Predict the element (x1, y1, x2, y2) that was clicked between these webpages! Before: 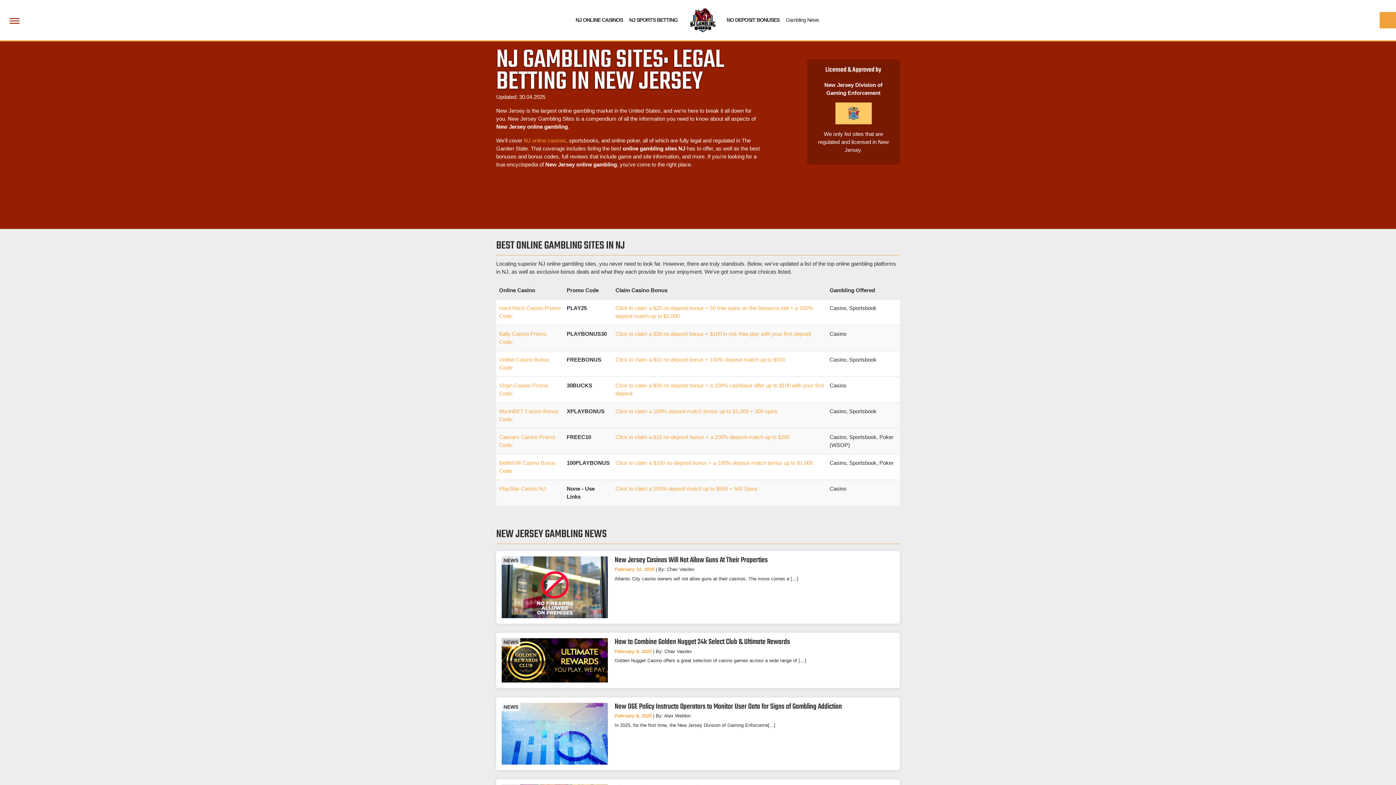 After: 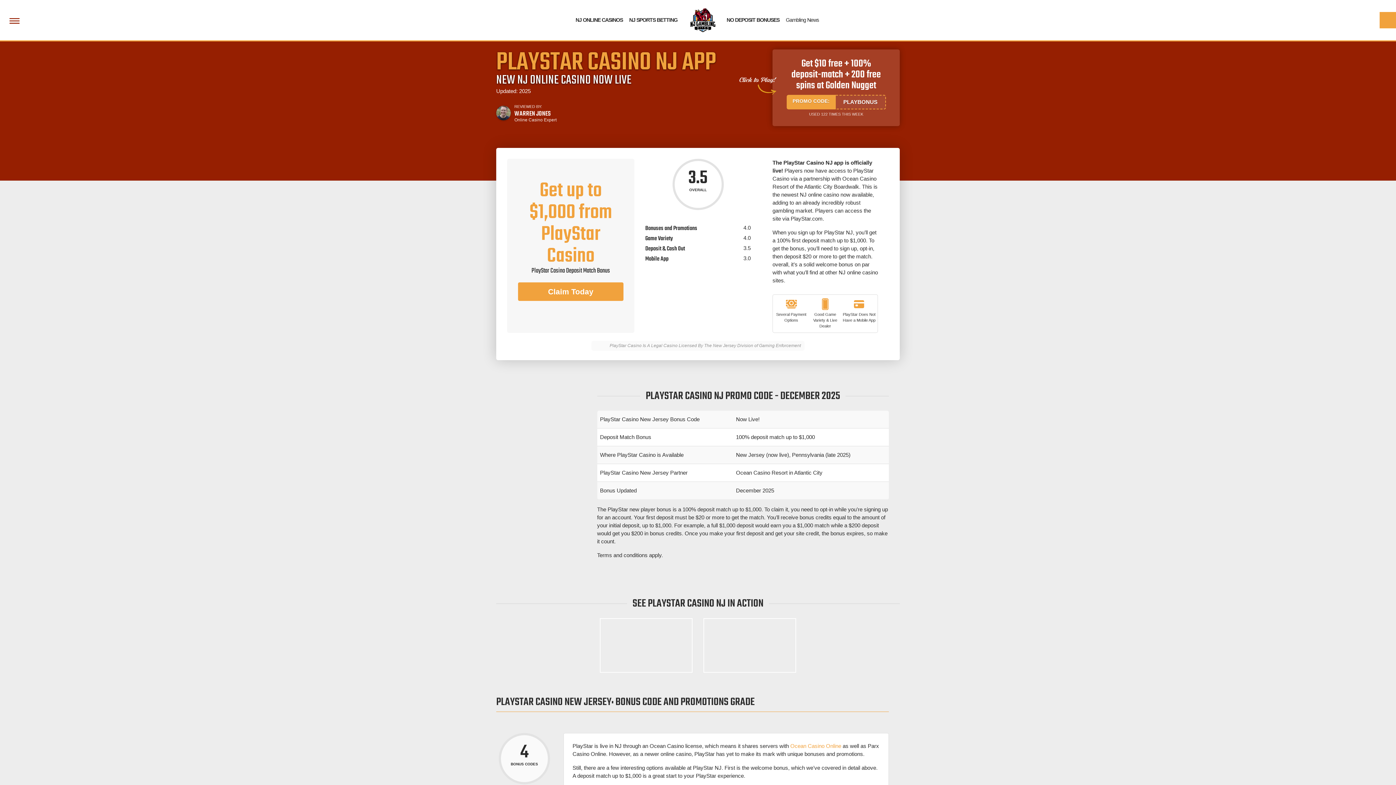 Action: bbox: (499, 485, 546, 492) label: PlayStar Casino NJ